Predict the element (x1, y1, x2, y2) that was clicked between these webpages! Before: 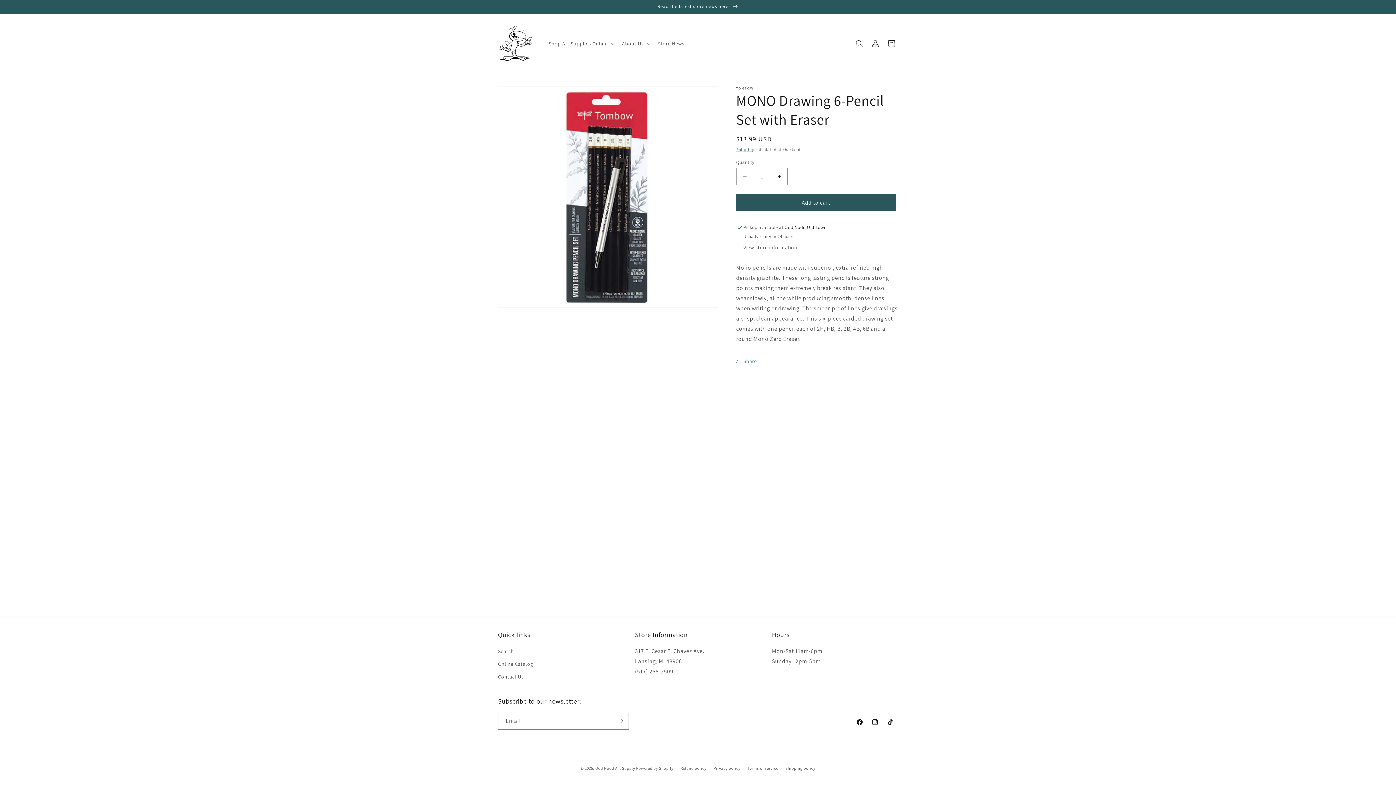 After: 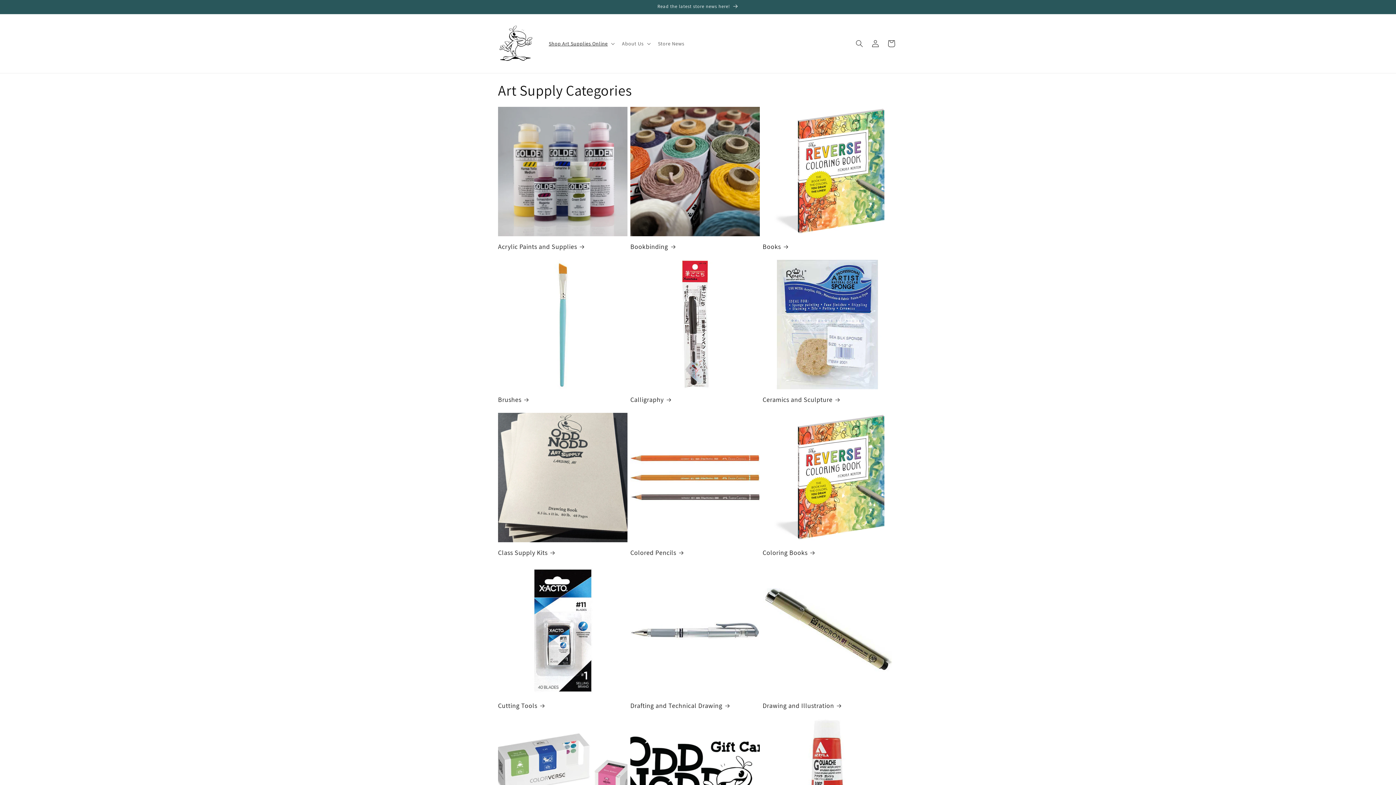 Action: label: Online Catalog bbox: (498, 658, 533, 670)